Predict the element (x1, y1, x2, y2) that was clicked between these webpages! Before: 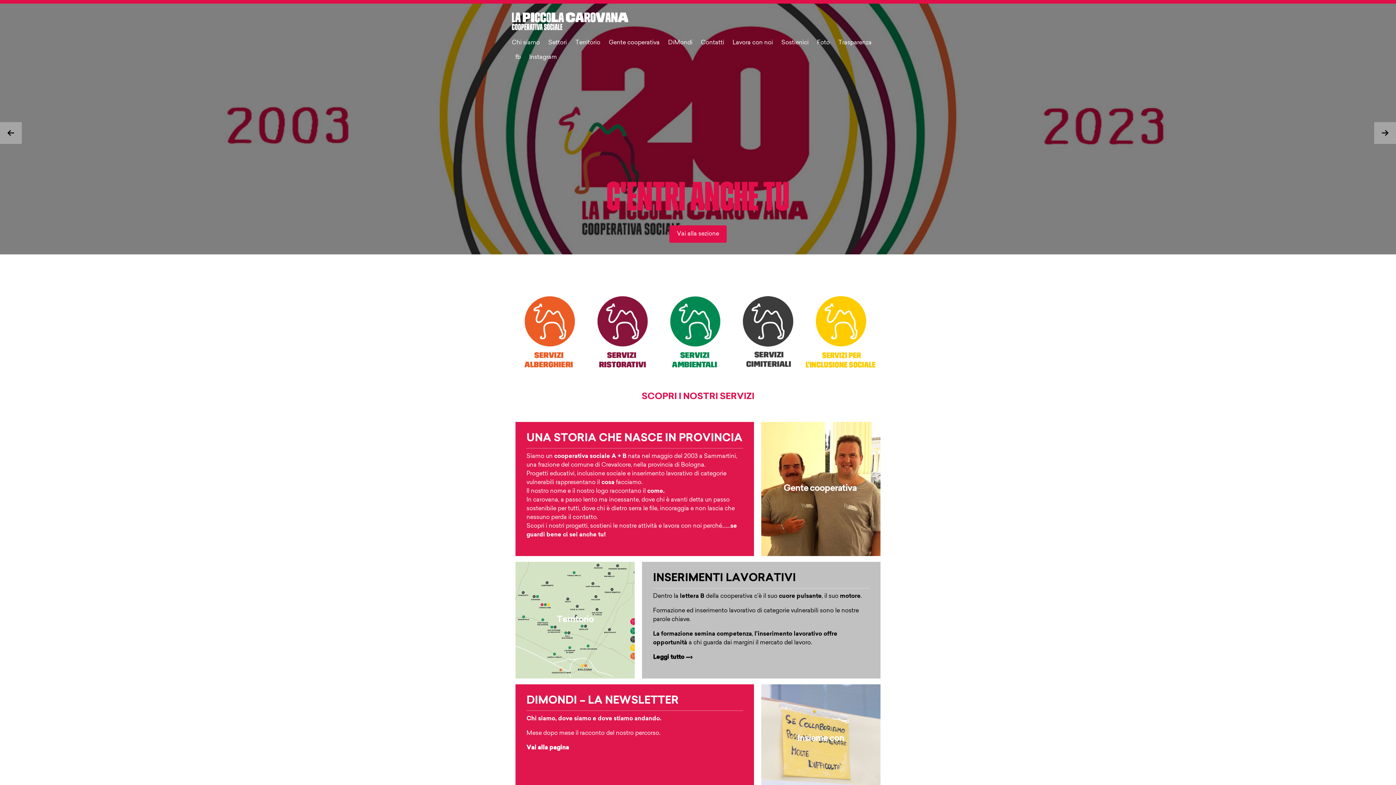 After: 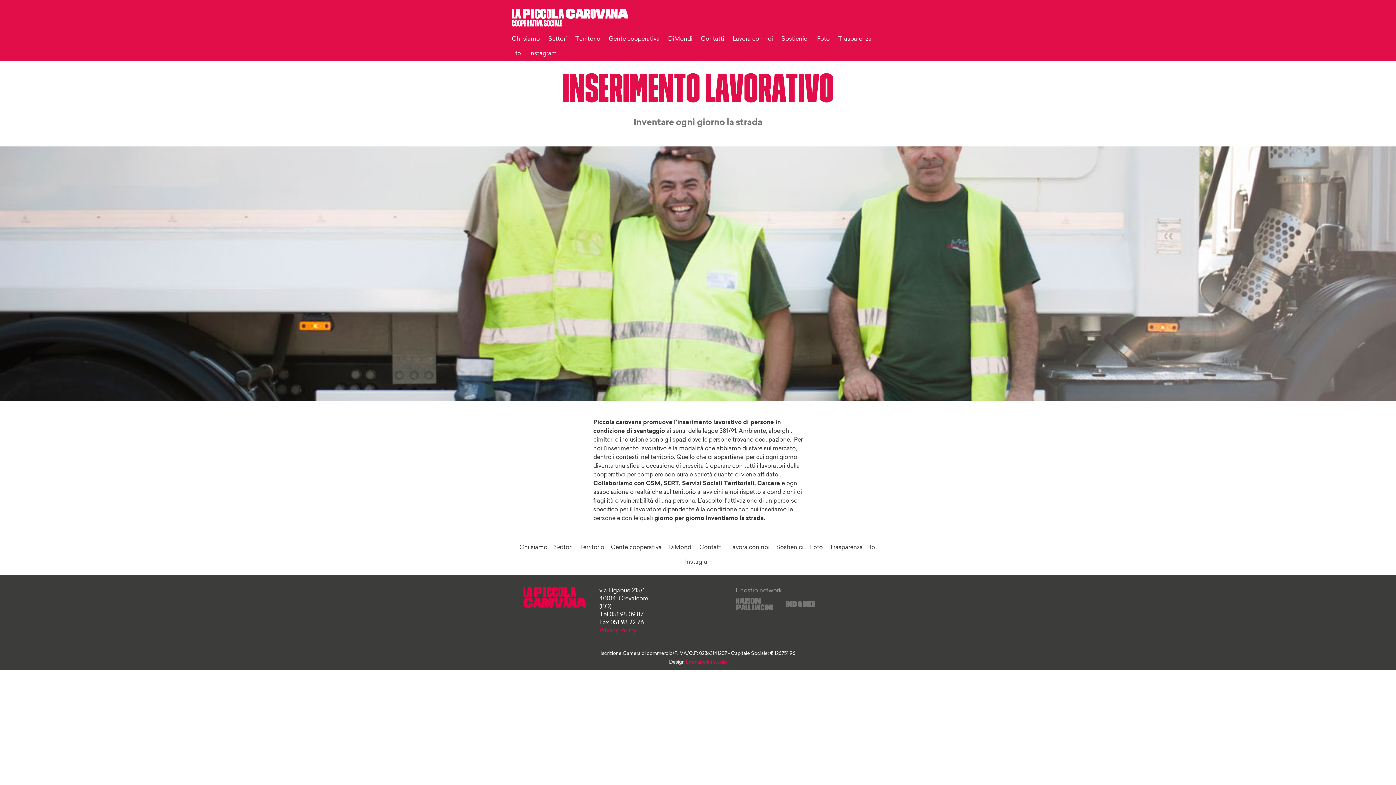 Action: label: Leggi tutto —› bbox: (653, 654, 692, 660)